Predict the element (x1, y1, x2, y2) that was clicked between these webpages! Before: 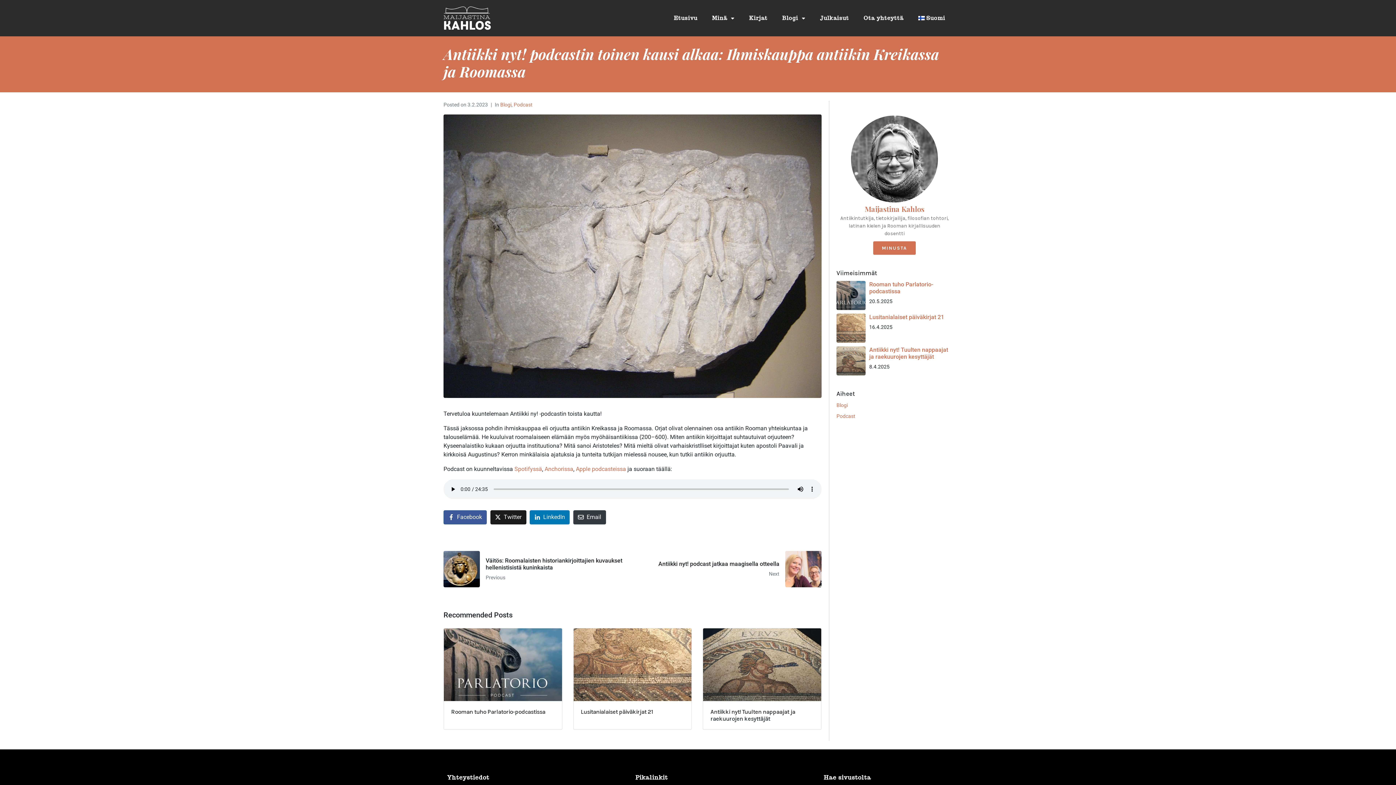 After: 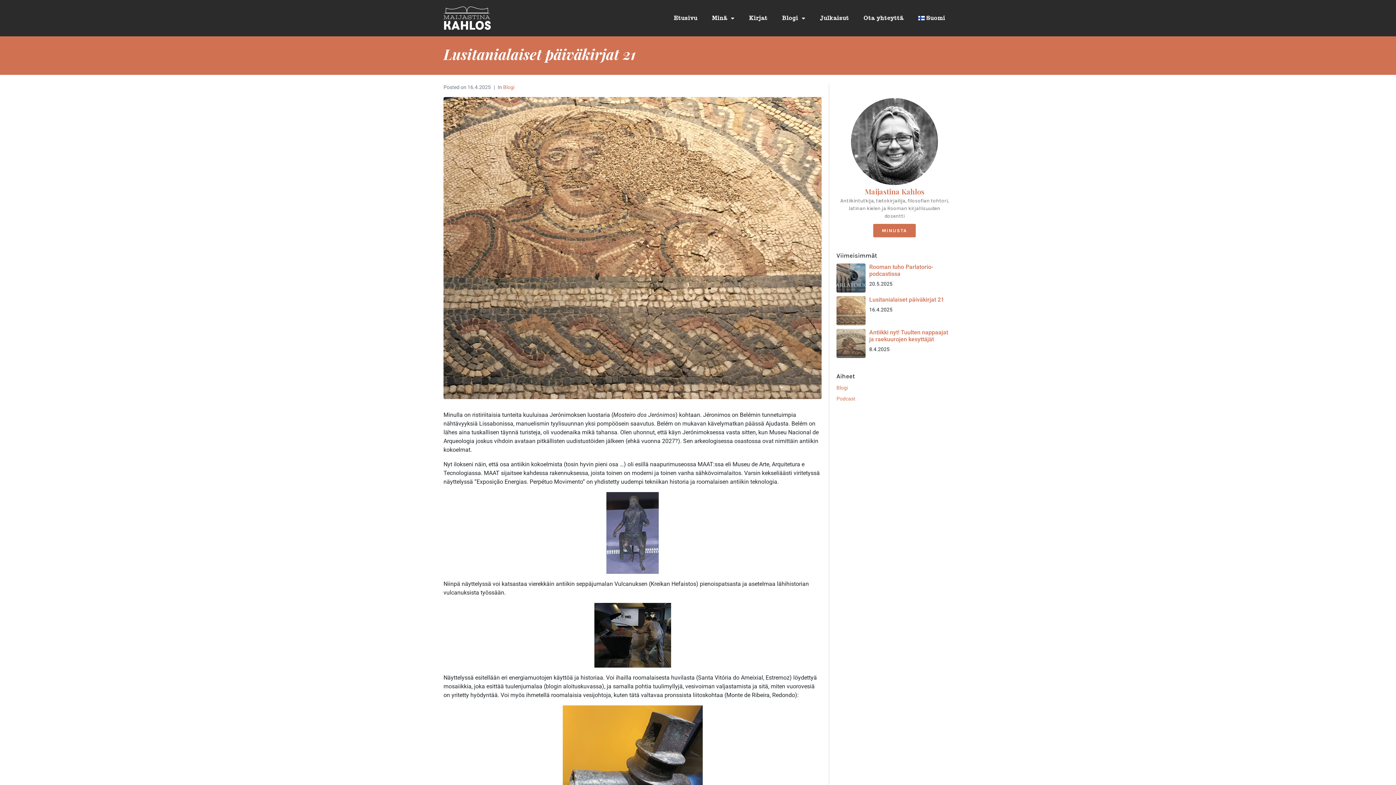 Action: bbox: (573, 628, 692, 730) label: Lusitanialaiset päiväkirjat 21